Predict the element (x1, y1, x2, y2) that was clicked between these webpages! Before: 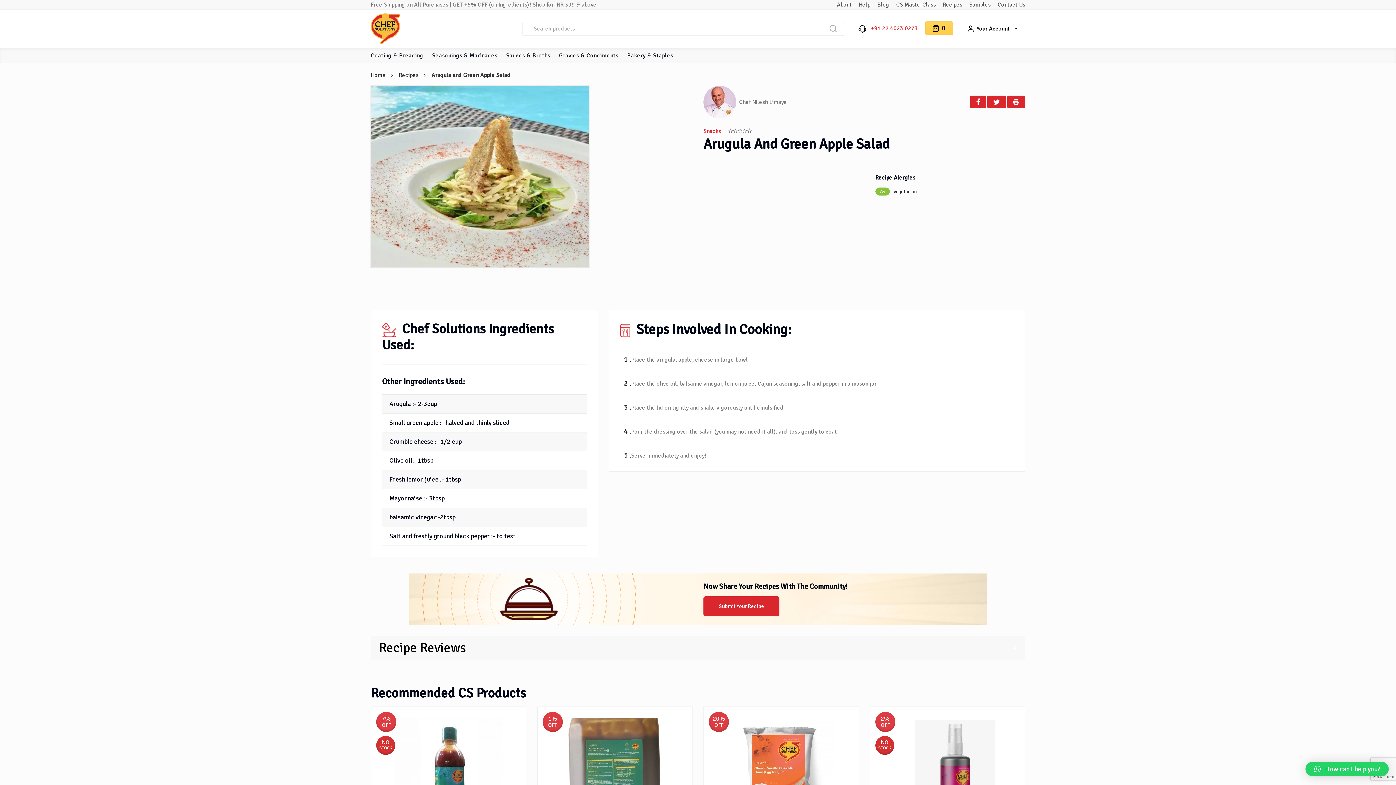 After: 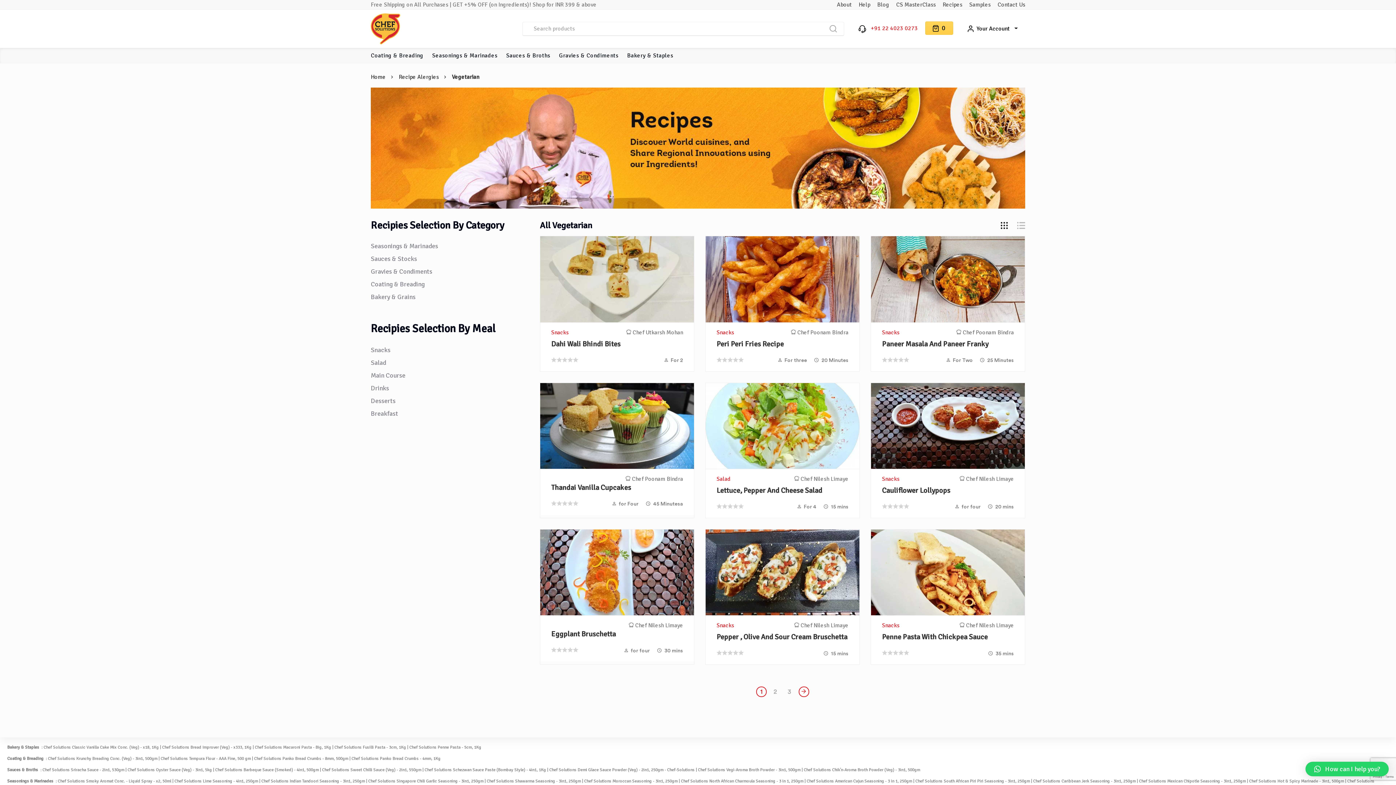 Action: bbox: (875, 188, 916, 194) label: Veg
Vegetarian